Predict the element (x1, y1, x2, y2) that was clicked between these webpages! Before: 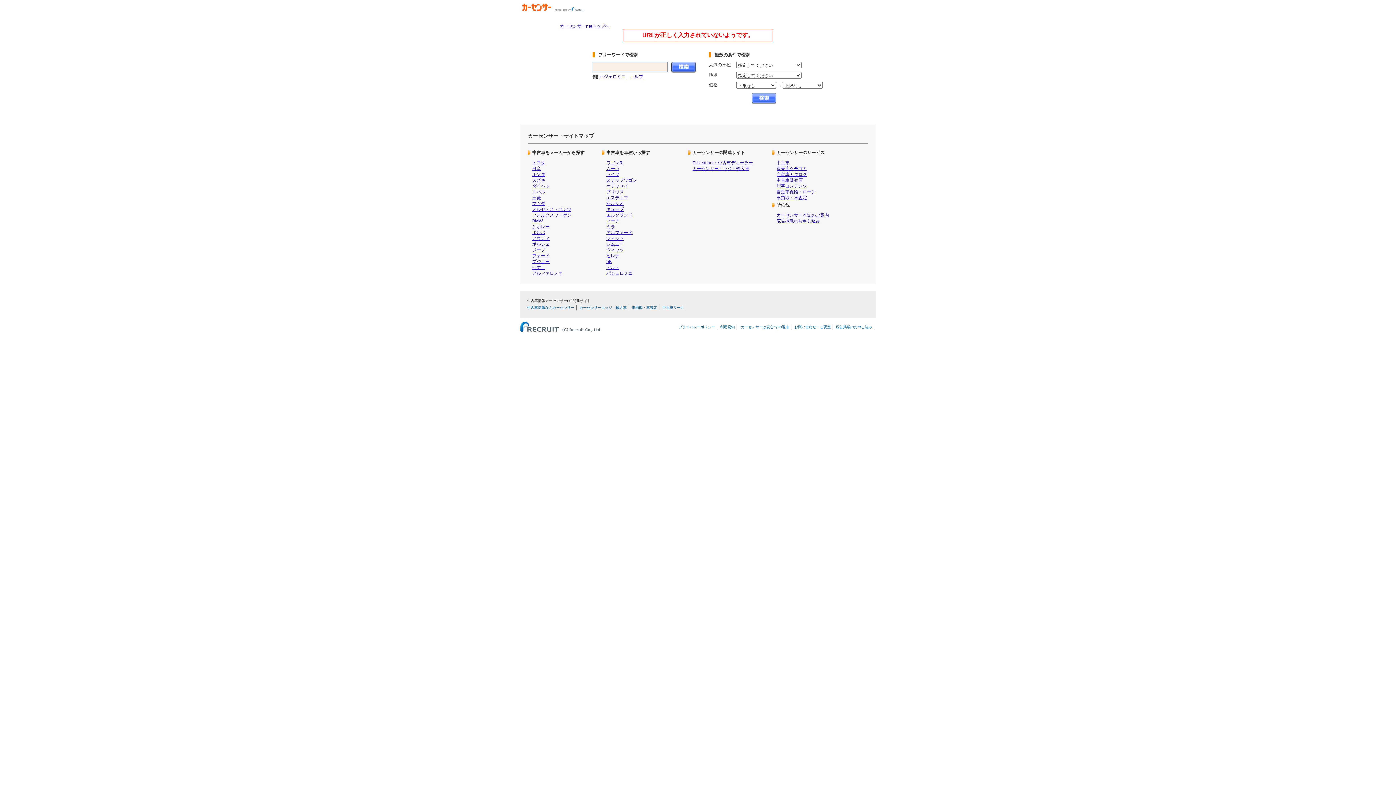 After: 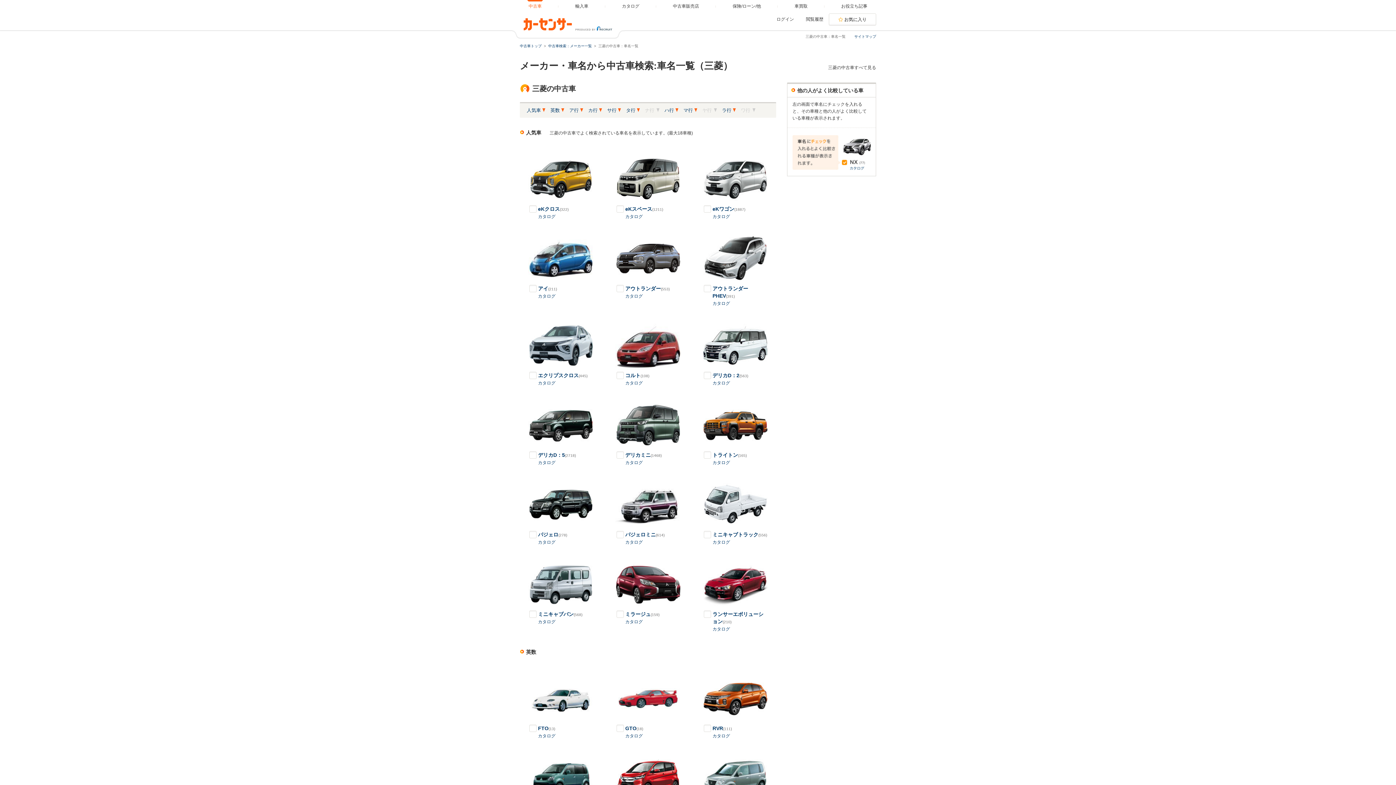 Action: bbox: (532, 195, 541, 200) label: 三菱